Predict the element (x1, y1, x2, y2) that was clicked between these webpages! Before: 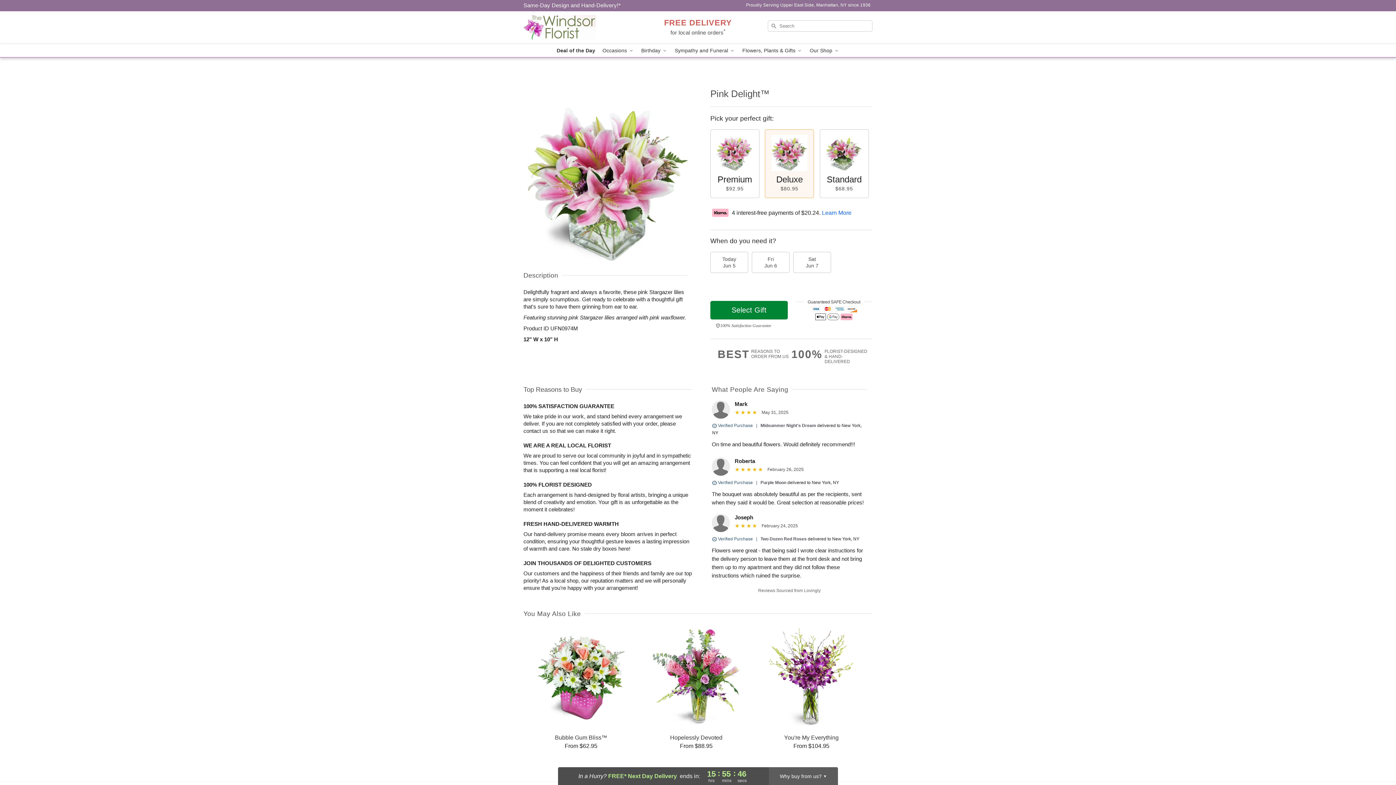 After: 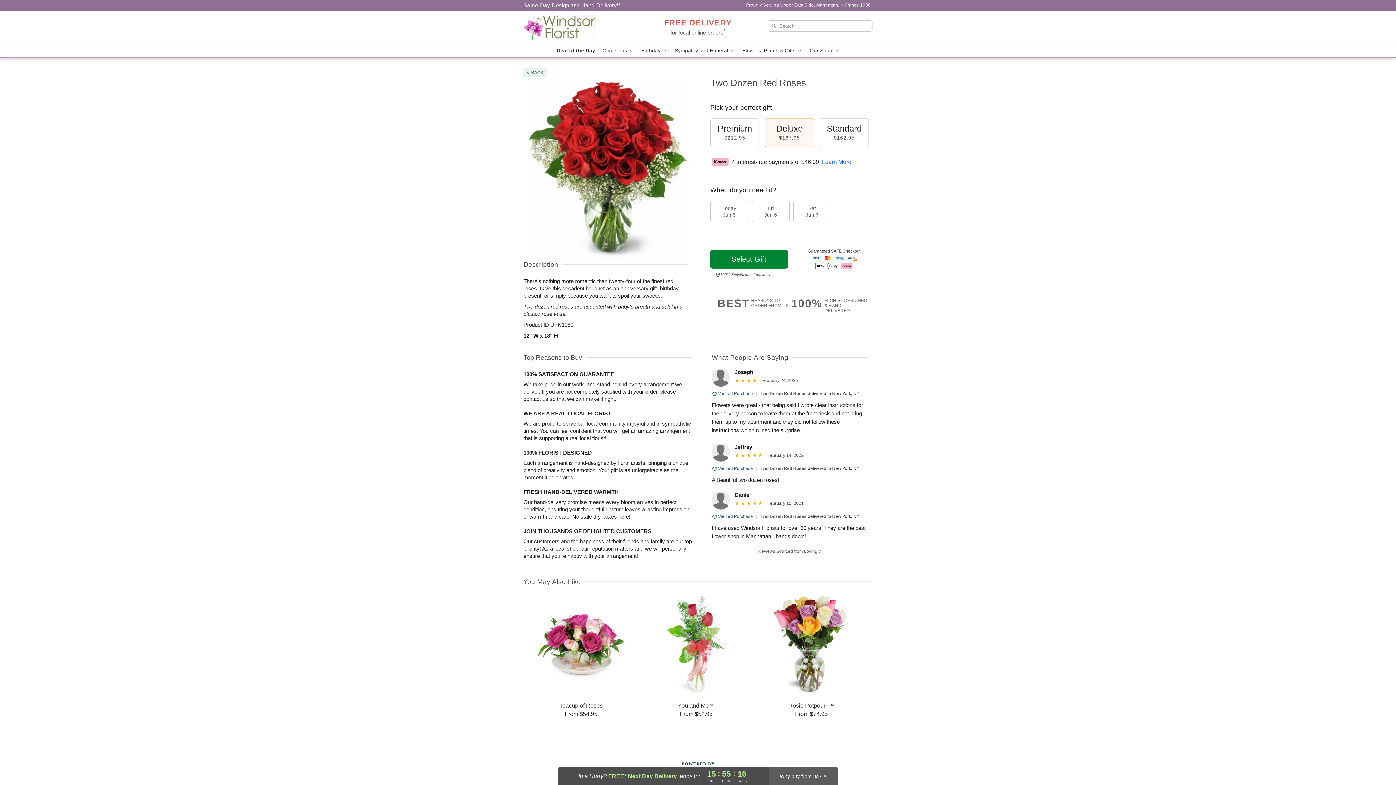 Action: label: Two Dozen Red Roses bbox: (760, 536, 806, 541)